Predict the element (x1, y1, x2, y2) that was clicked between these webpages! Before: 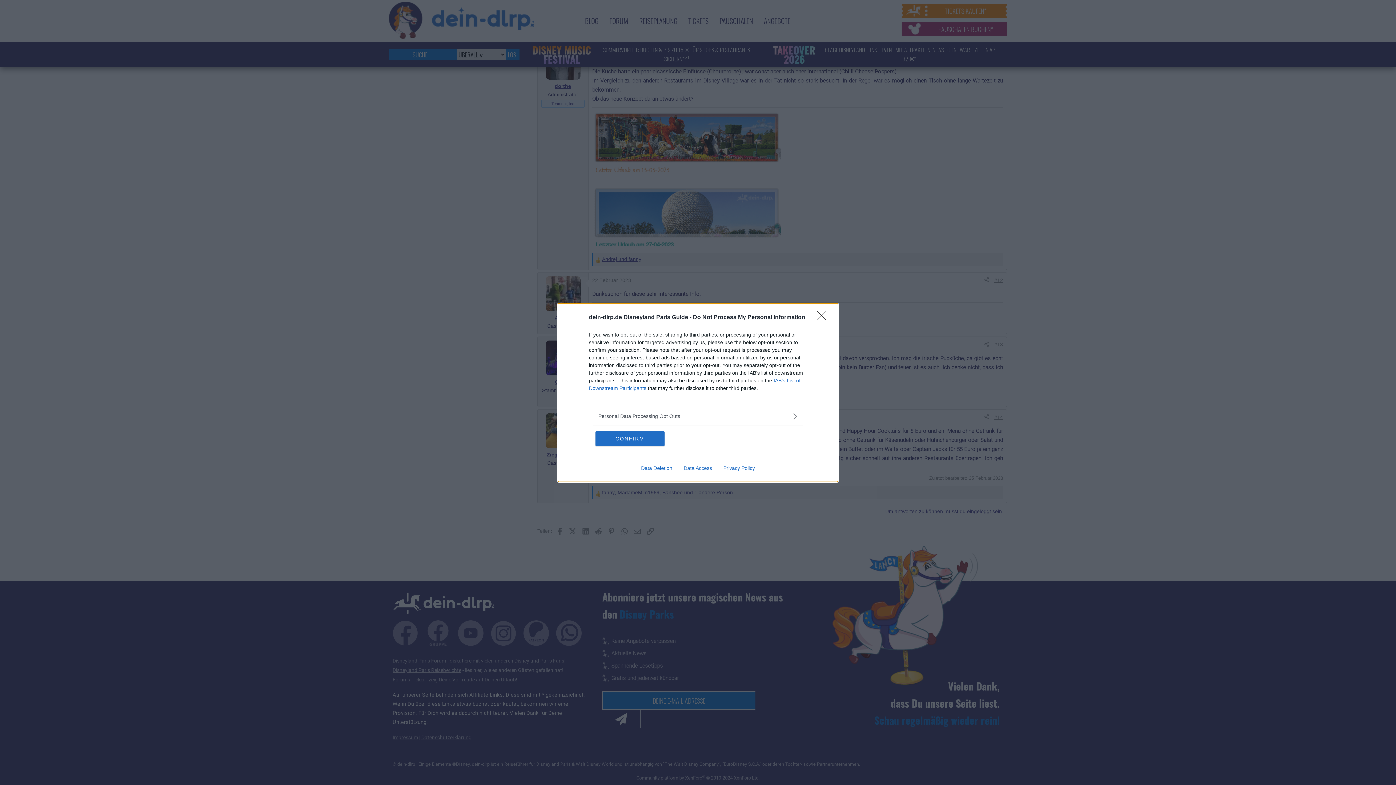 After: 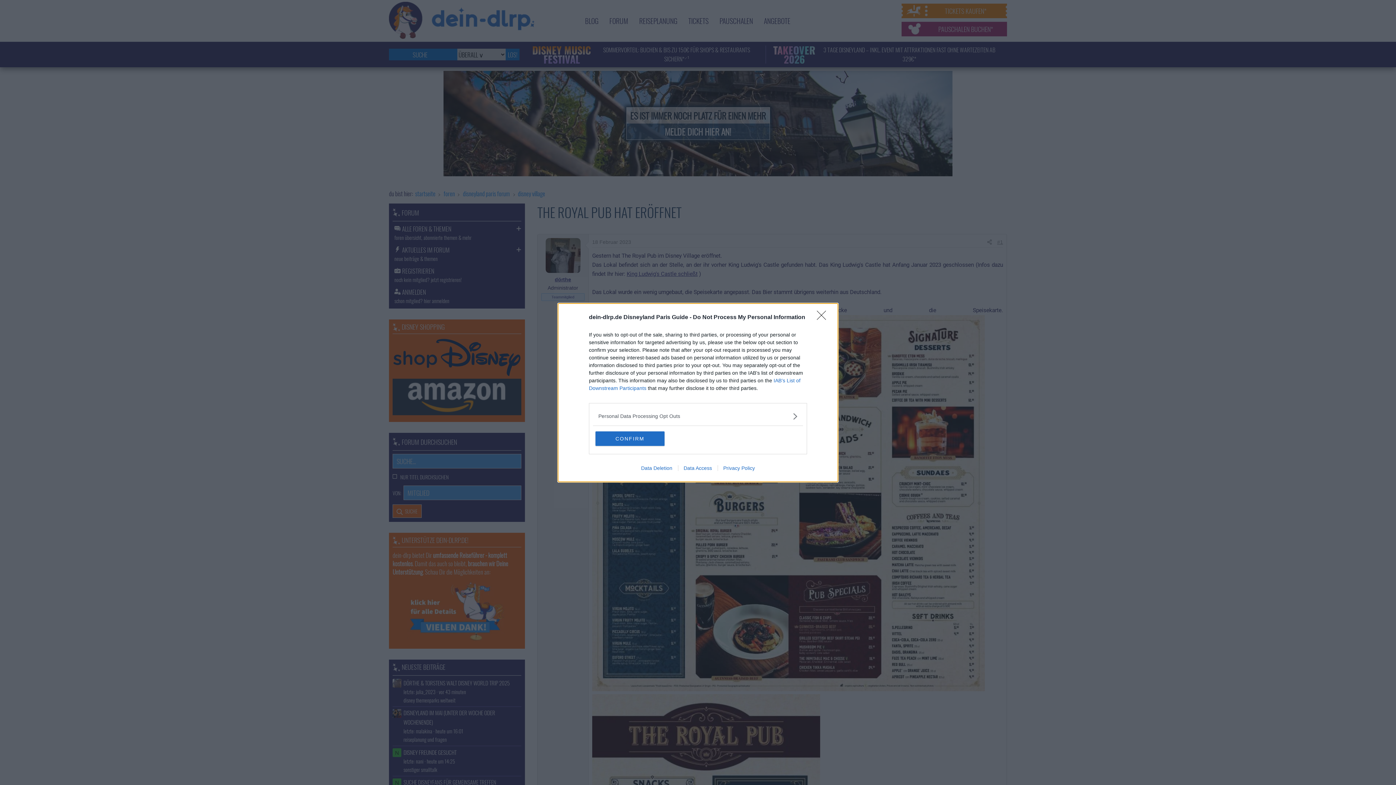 Action: label: Data Deletion bbox: (635, 465, 678, 471)